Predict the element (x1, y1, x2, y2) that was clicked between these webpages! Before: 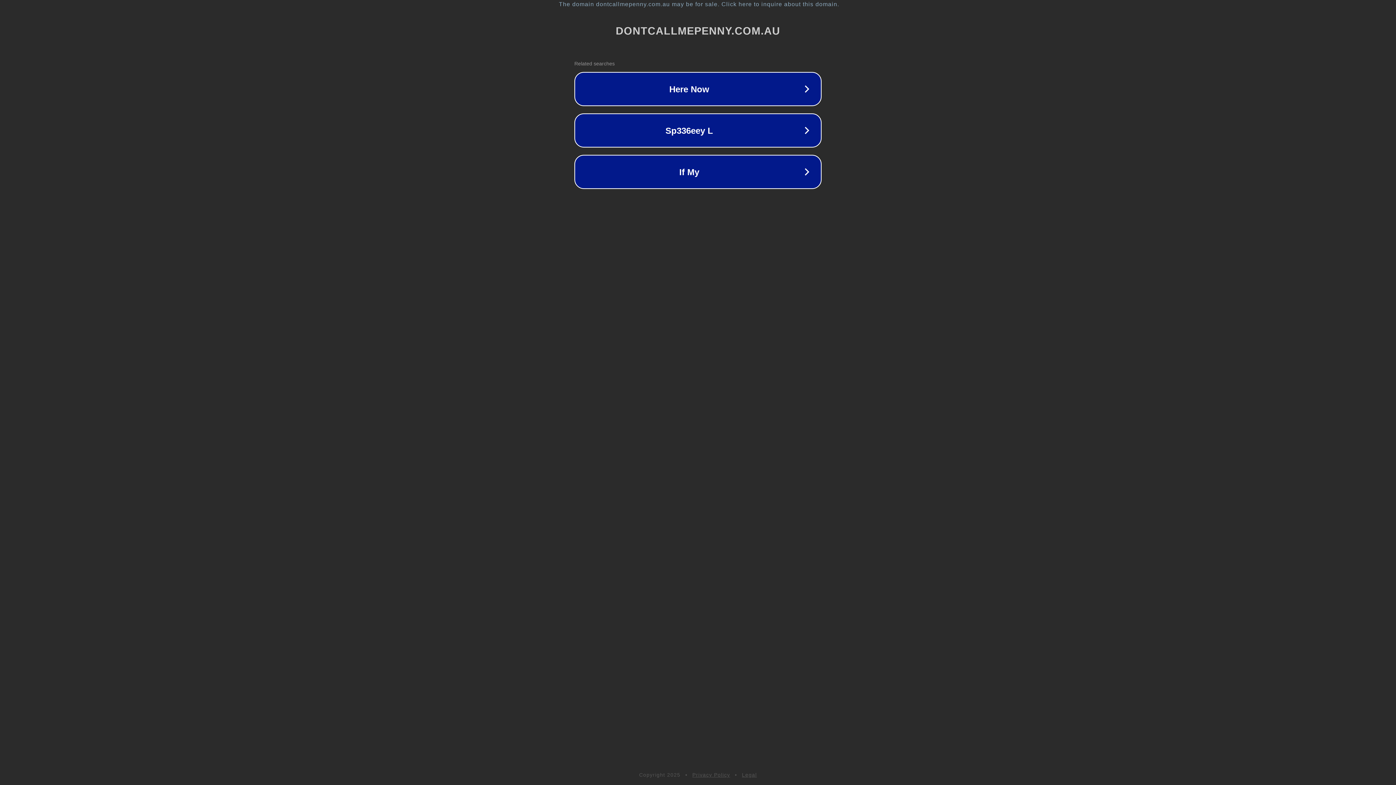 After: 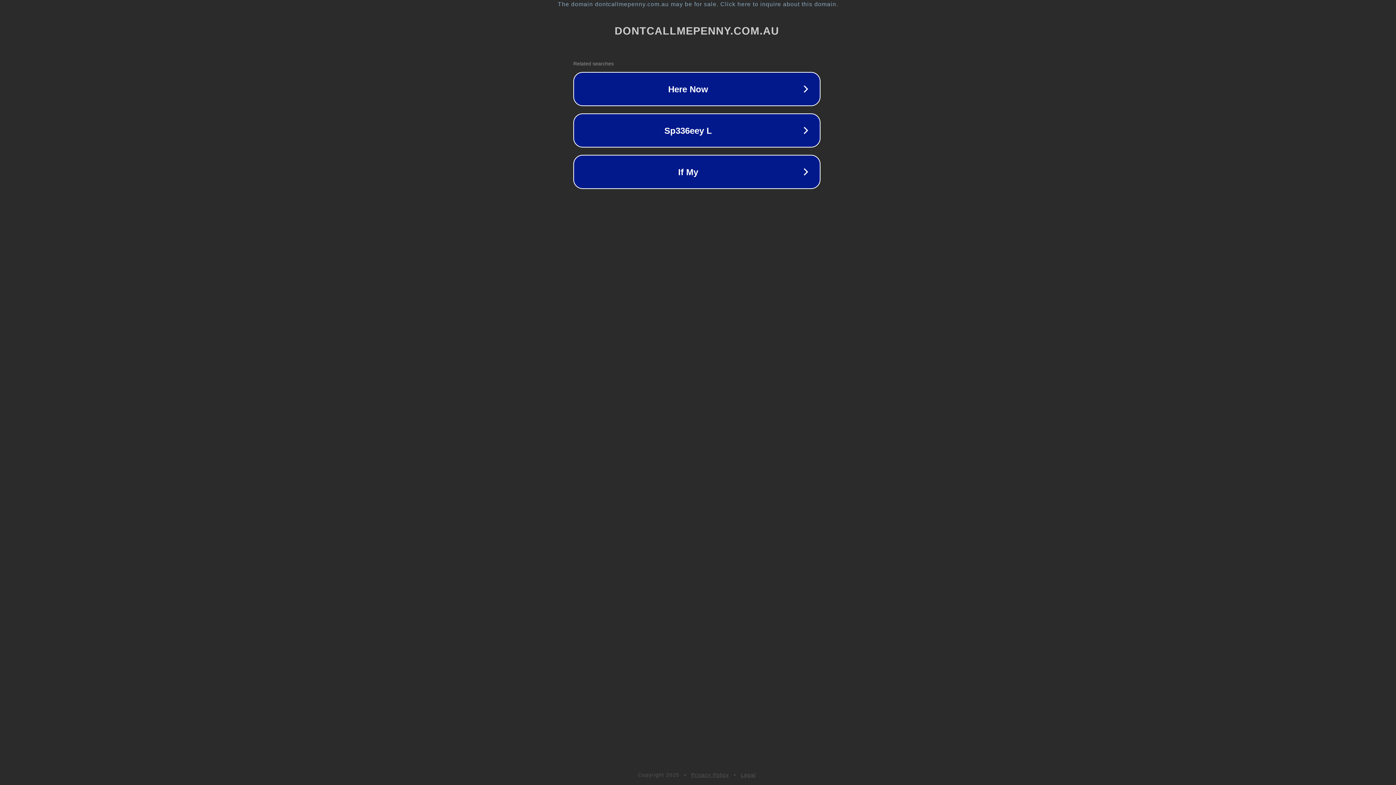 Action: bbox: (1, 1, 1397, 7) label: The domain dontcallmepenny.com.au may be for sale. Click here to inquire about this domain.